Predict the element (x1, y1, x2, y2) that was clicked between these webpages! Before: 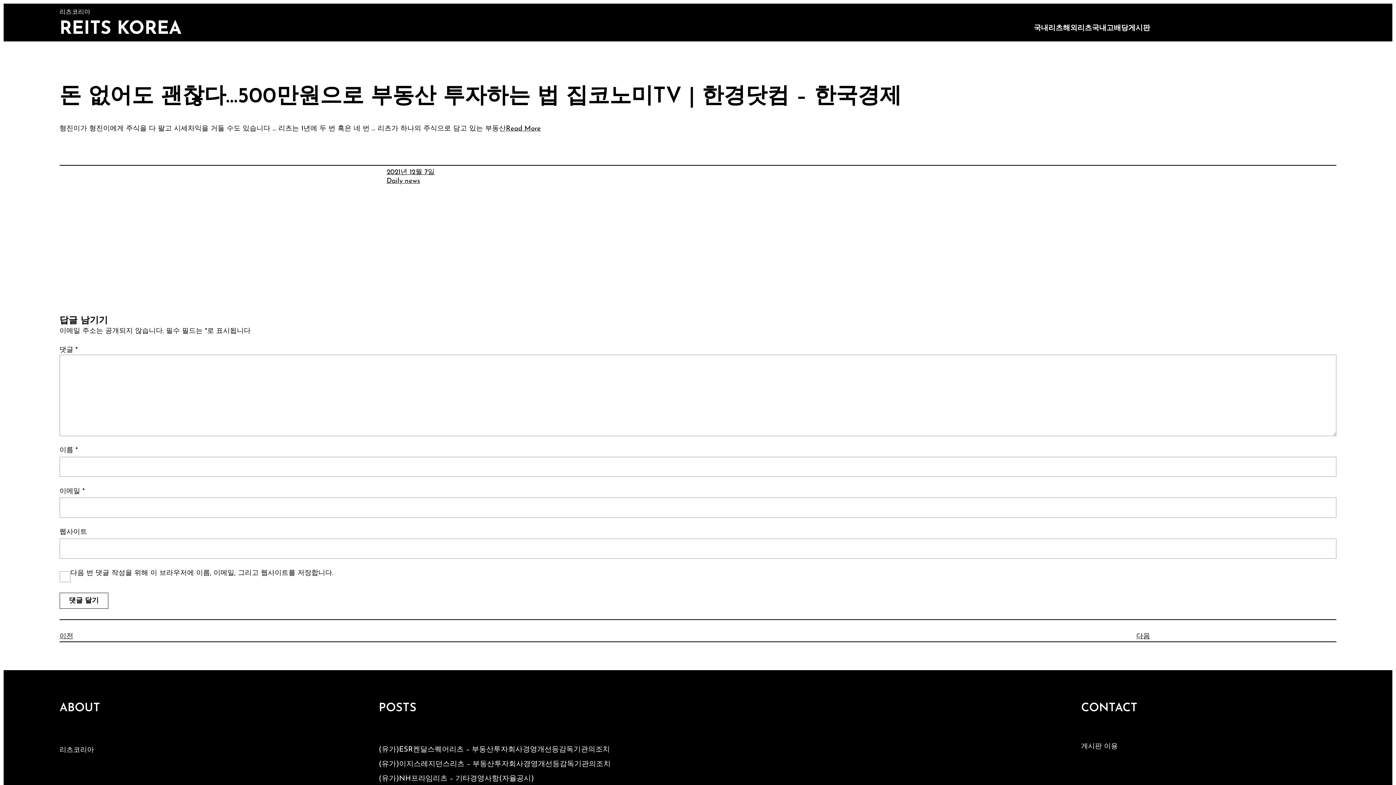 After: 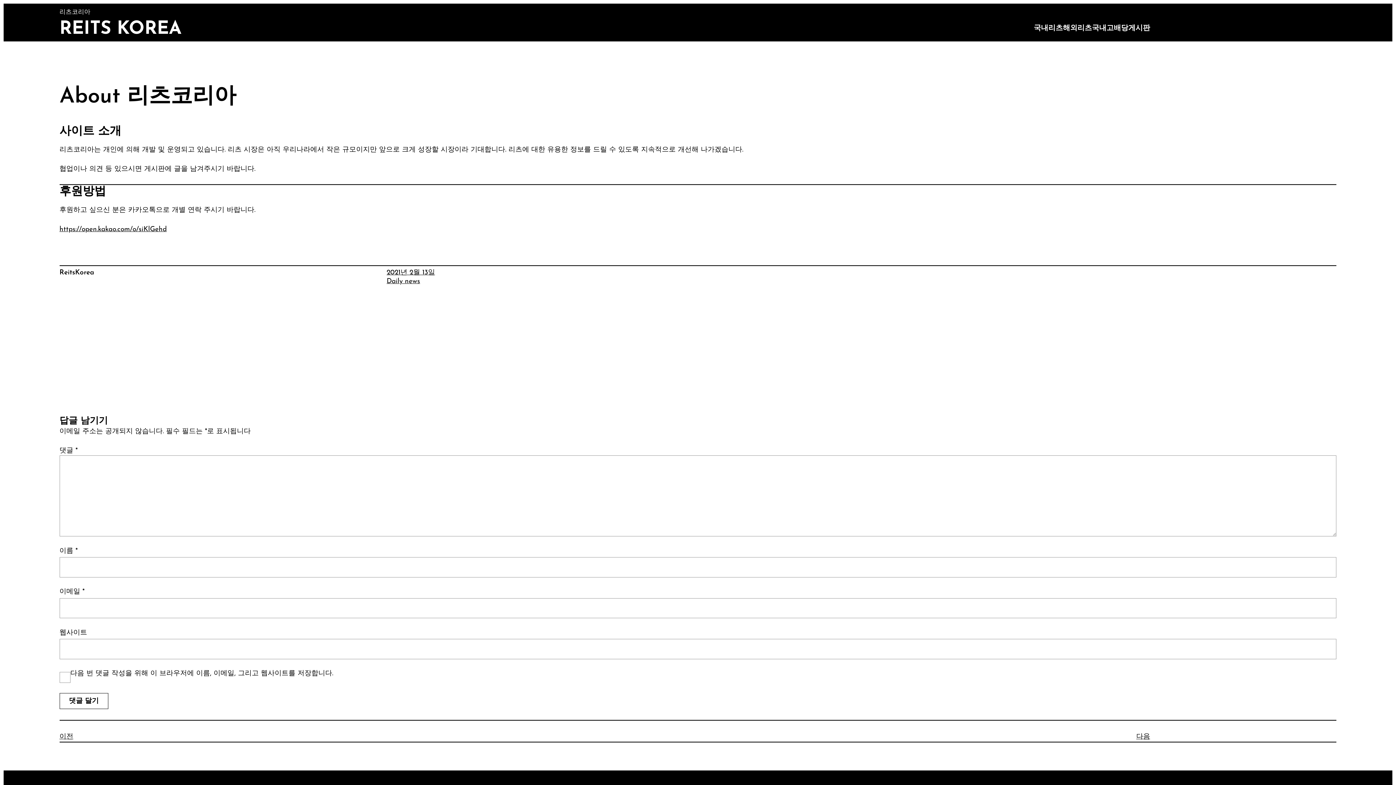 Action: bbox: (59, 747, 94, 754) label: 리츠코리아